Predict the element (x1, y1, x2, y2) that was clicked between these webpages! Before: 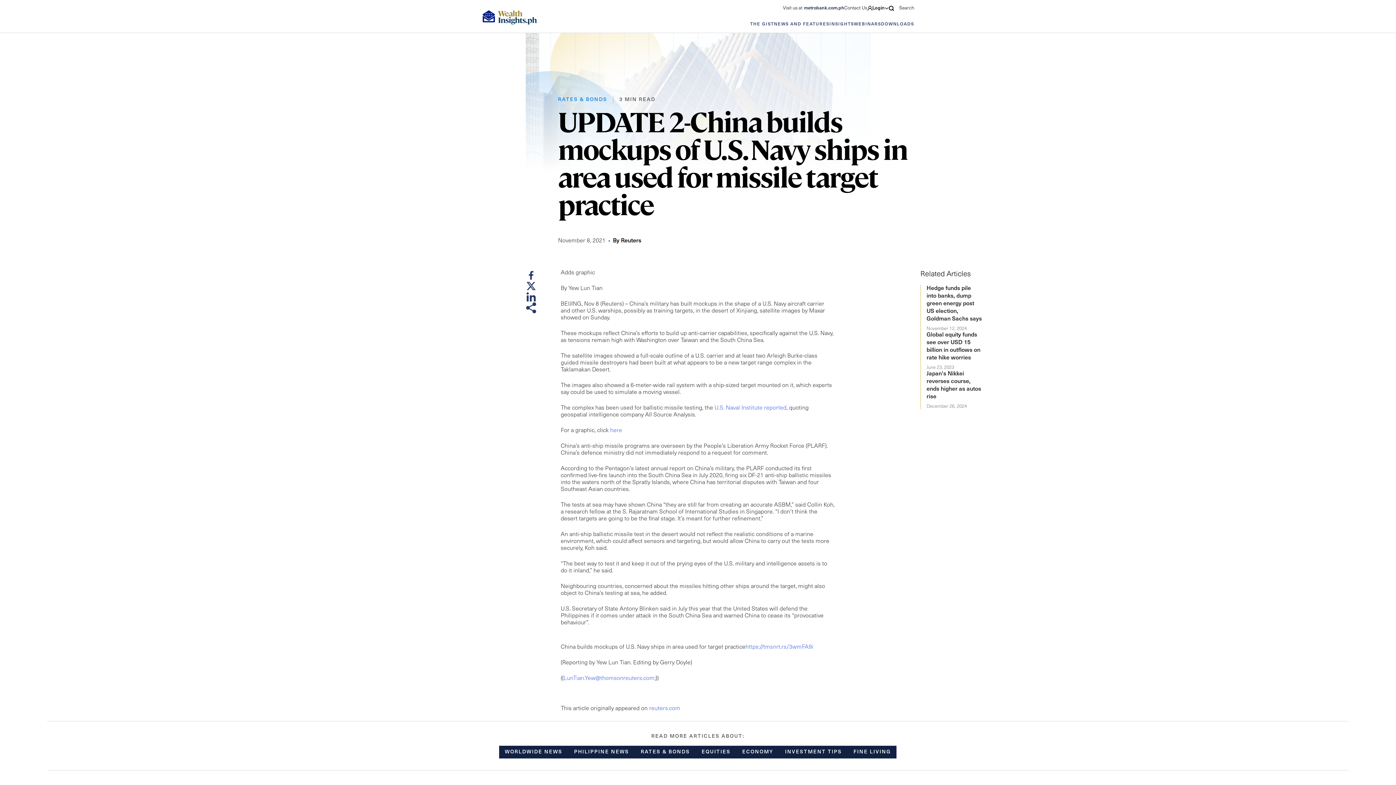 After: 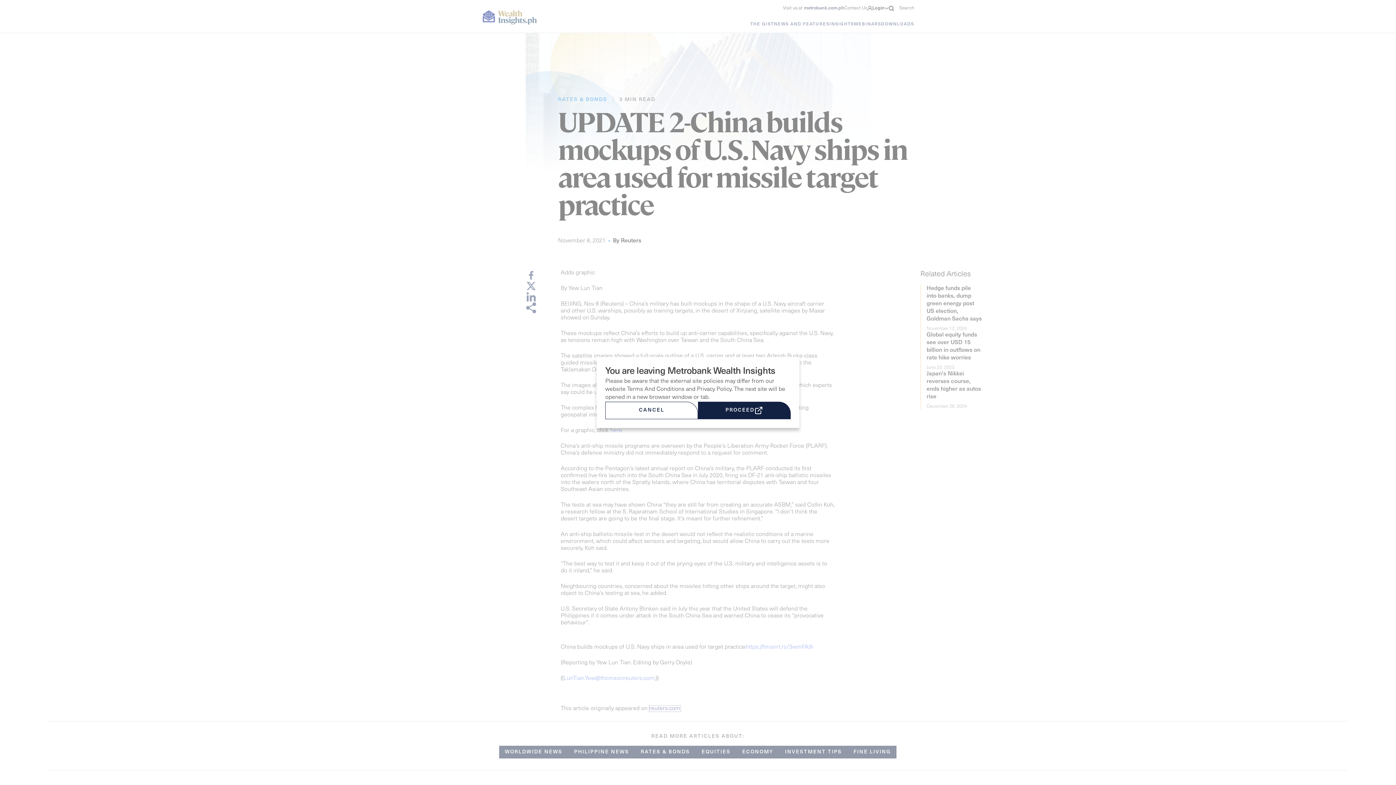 Action: label: reuters.com bbox: (649, 706, 680, 712)